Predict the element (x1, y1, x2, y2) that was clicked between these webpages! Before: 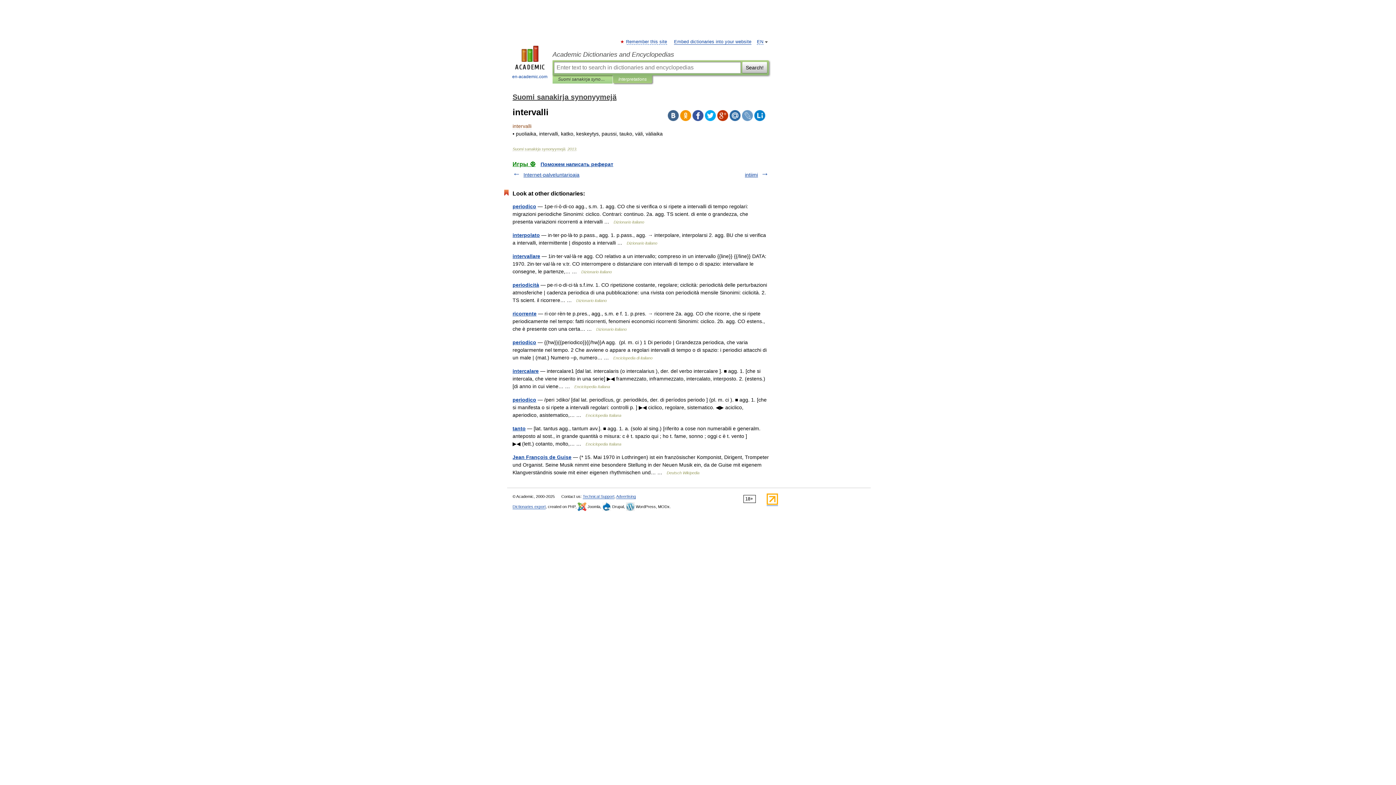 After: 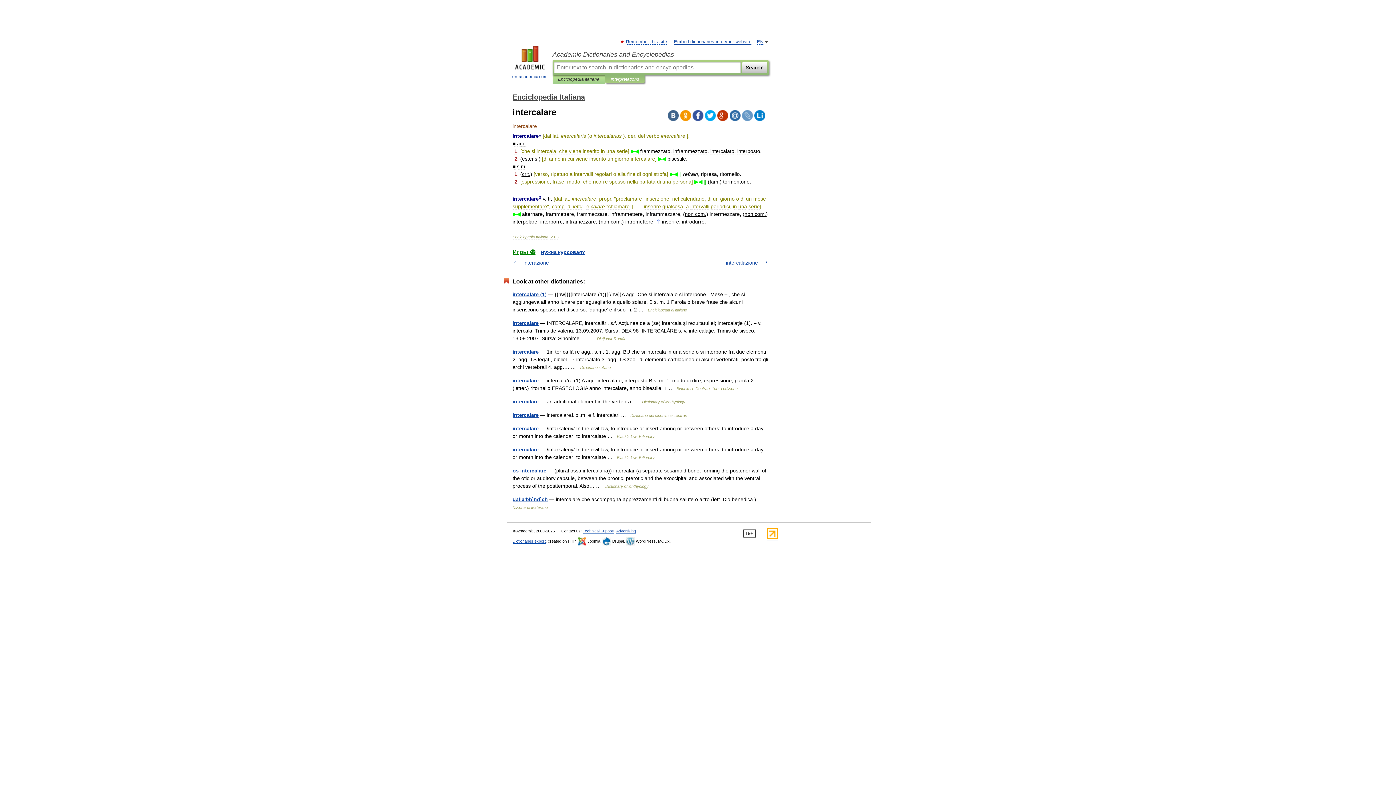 Action: label: intercalare bbox: (512, 368, 538, 374)